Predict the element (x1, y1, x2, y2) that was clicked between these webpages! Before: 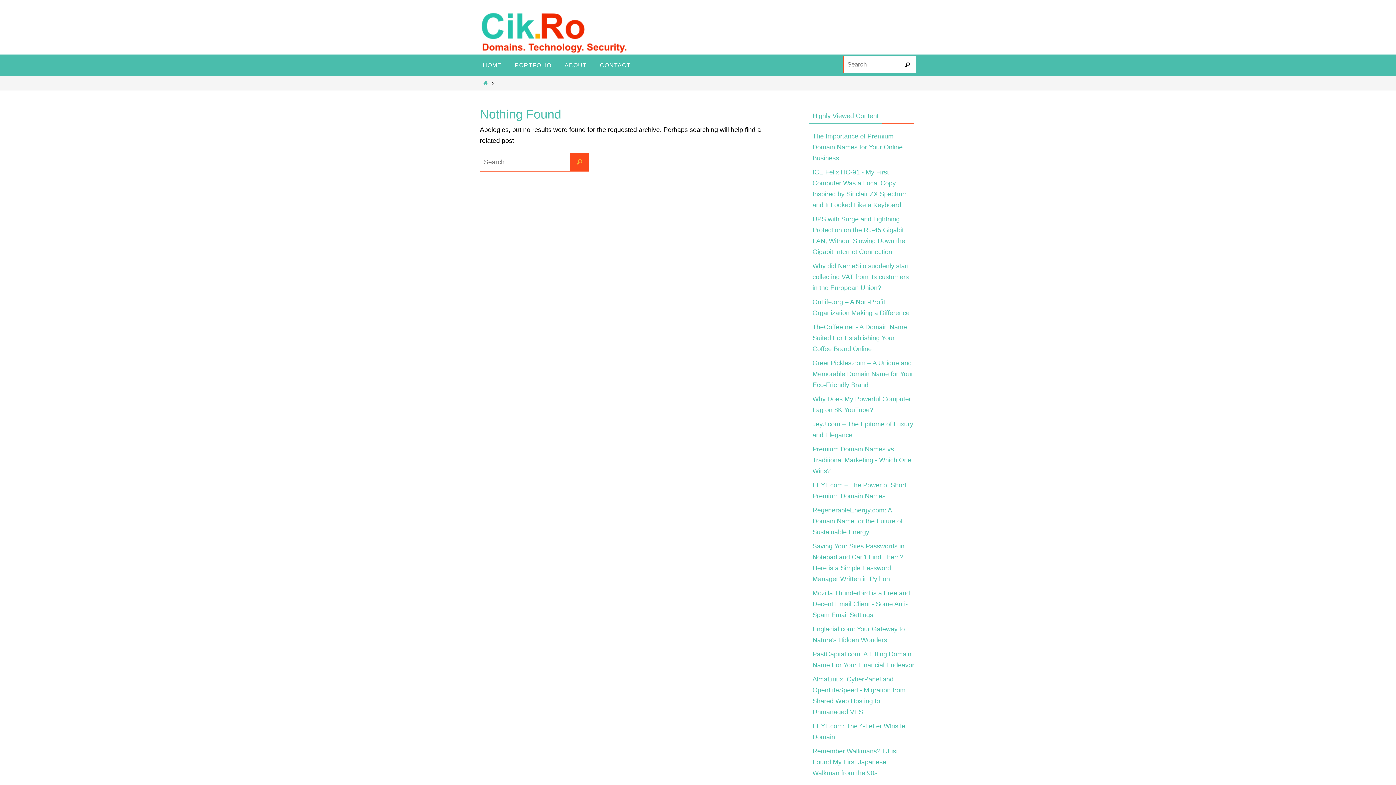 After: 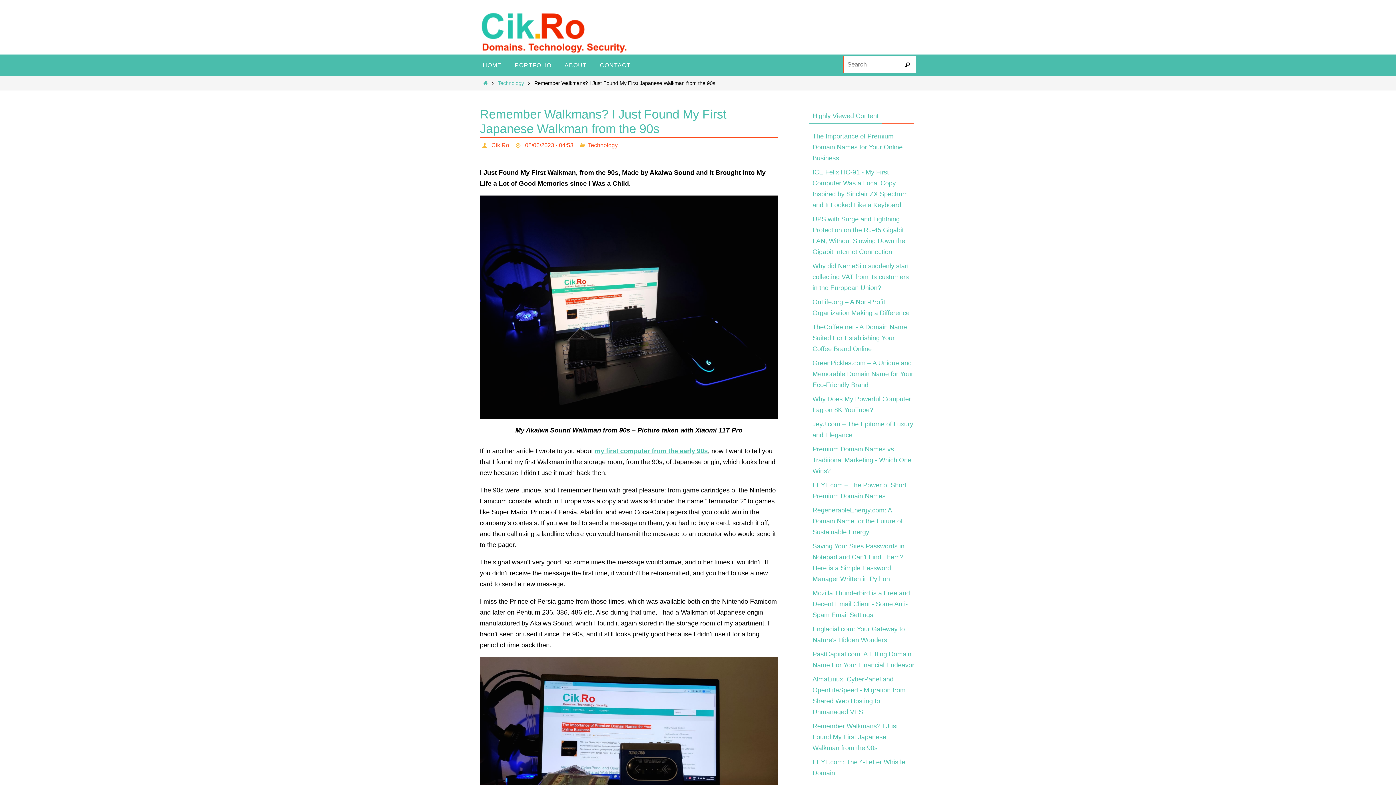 Action: label: Remember Walkmans? I Just Found My First Japanese Walkman from the 90s bbox: (812, 748, 898, 777)